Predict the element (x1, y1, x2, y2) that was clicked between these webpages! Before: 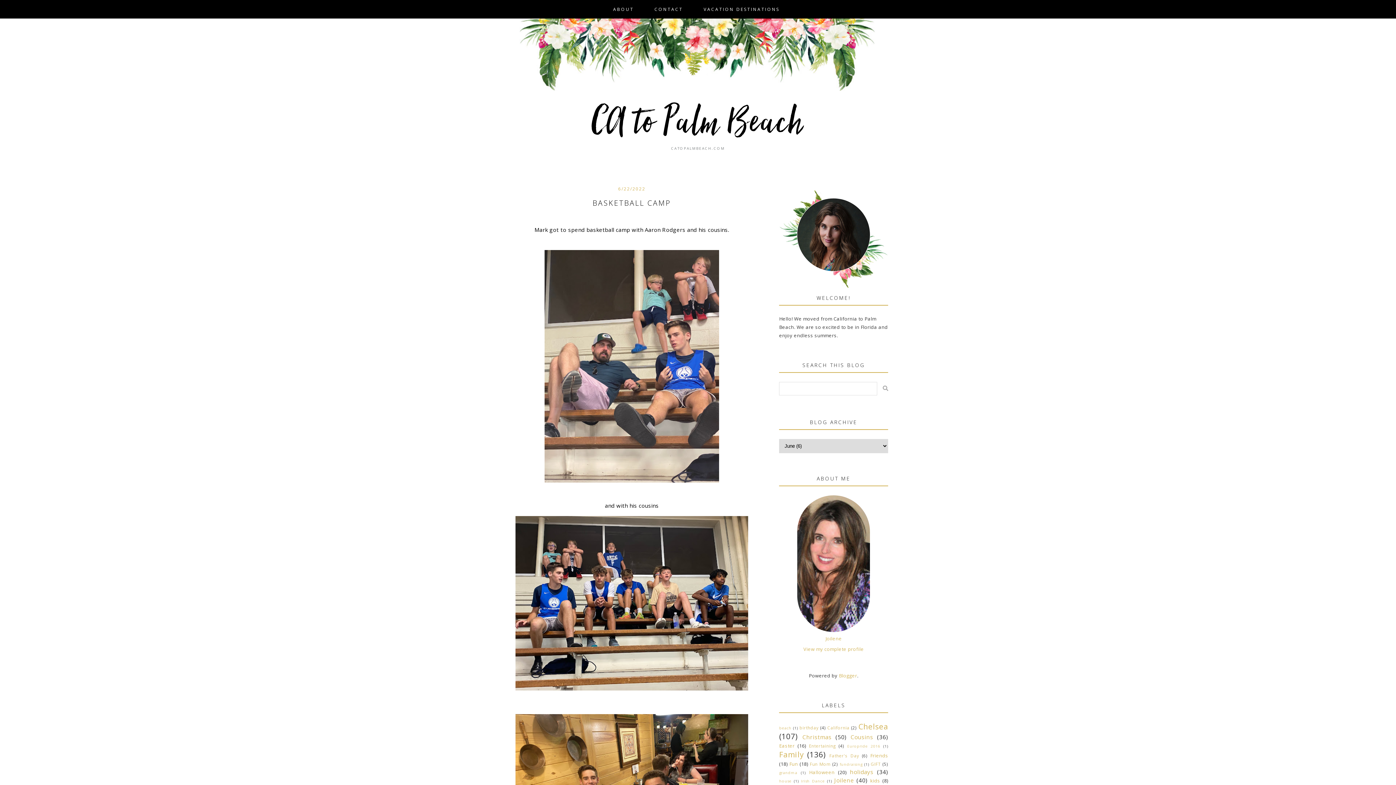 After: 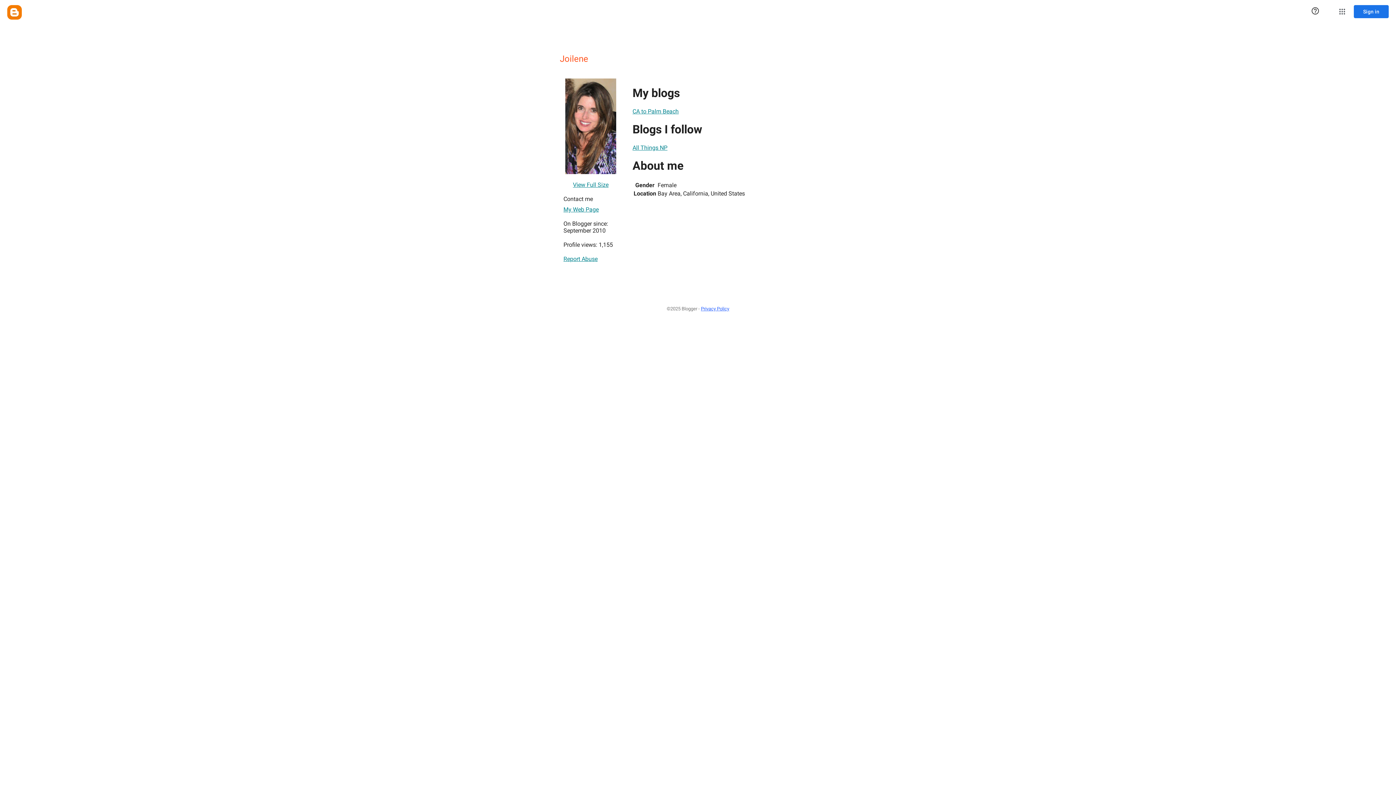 Action: label: Joilene bbox: (825, 634, 842, 643)